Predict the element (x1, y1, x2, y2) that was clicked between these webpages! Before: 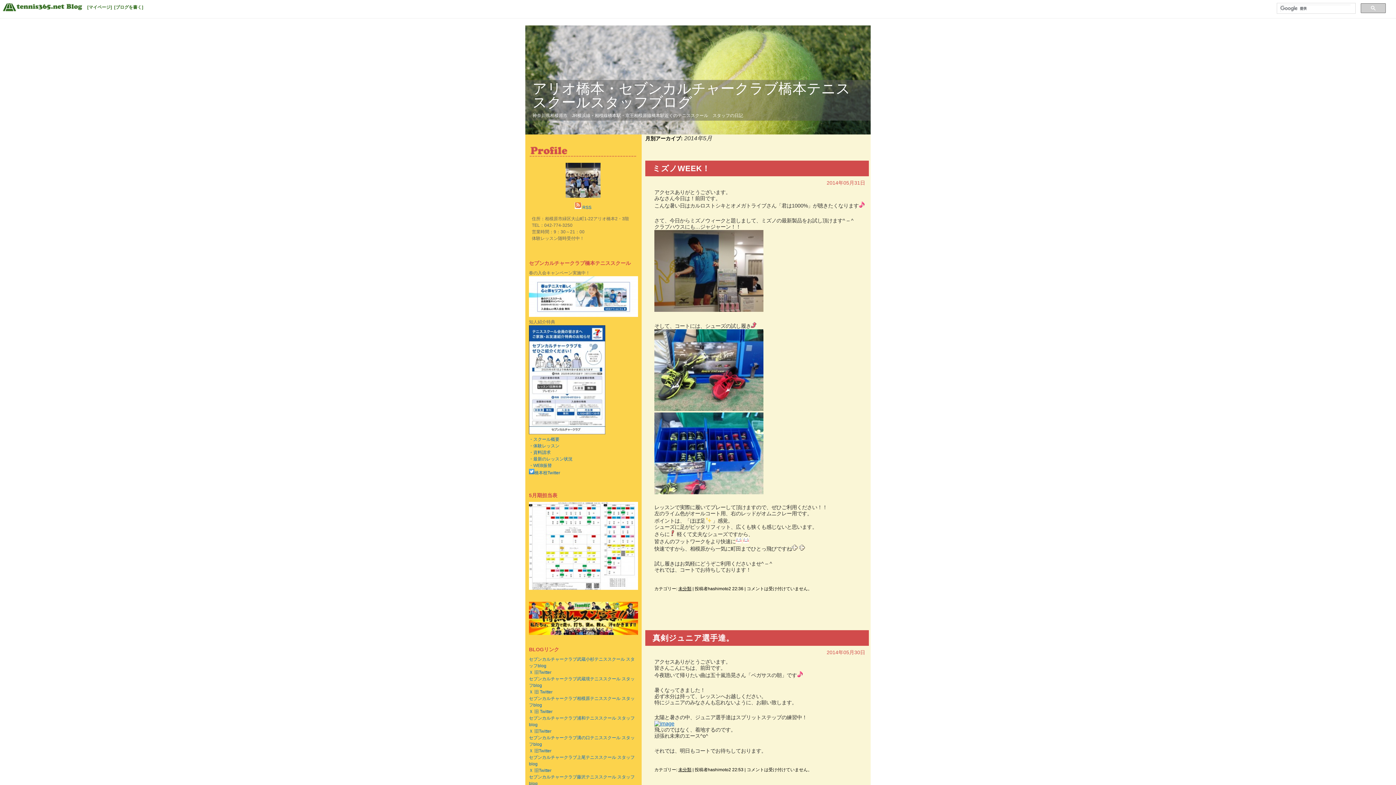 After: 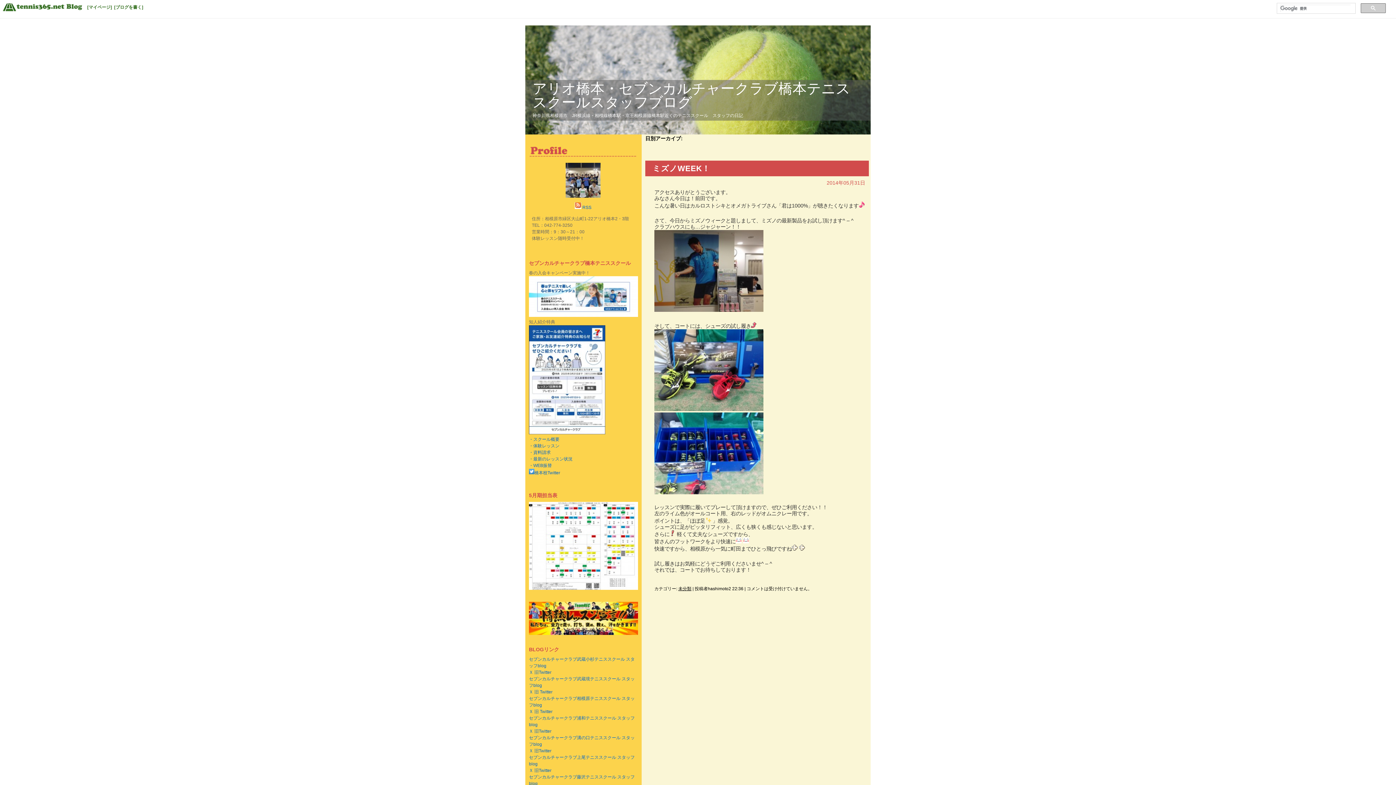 Action: label: 2014年05月31日 bbox: (826, 180, 865, 185)